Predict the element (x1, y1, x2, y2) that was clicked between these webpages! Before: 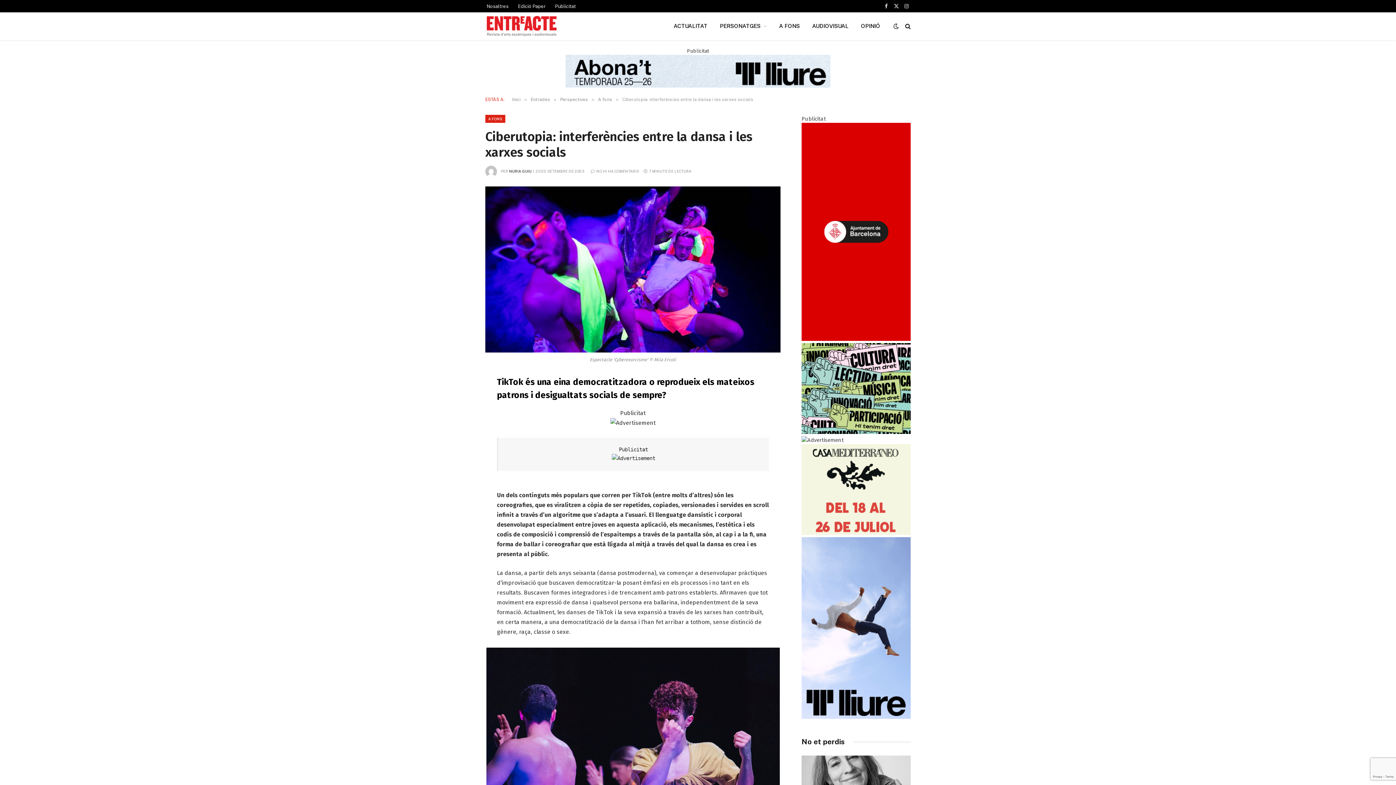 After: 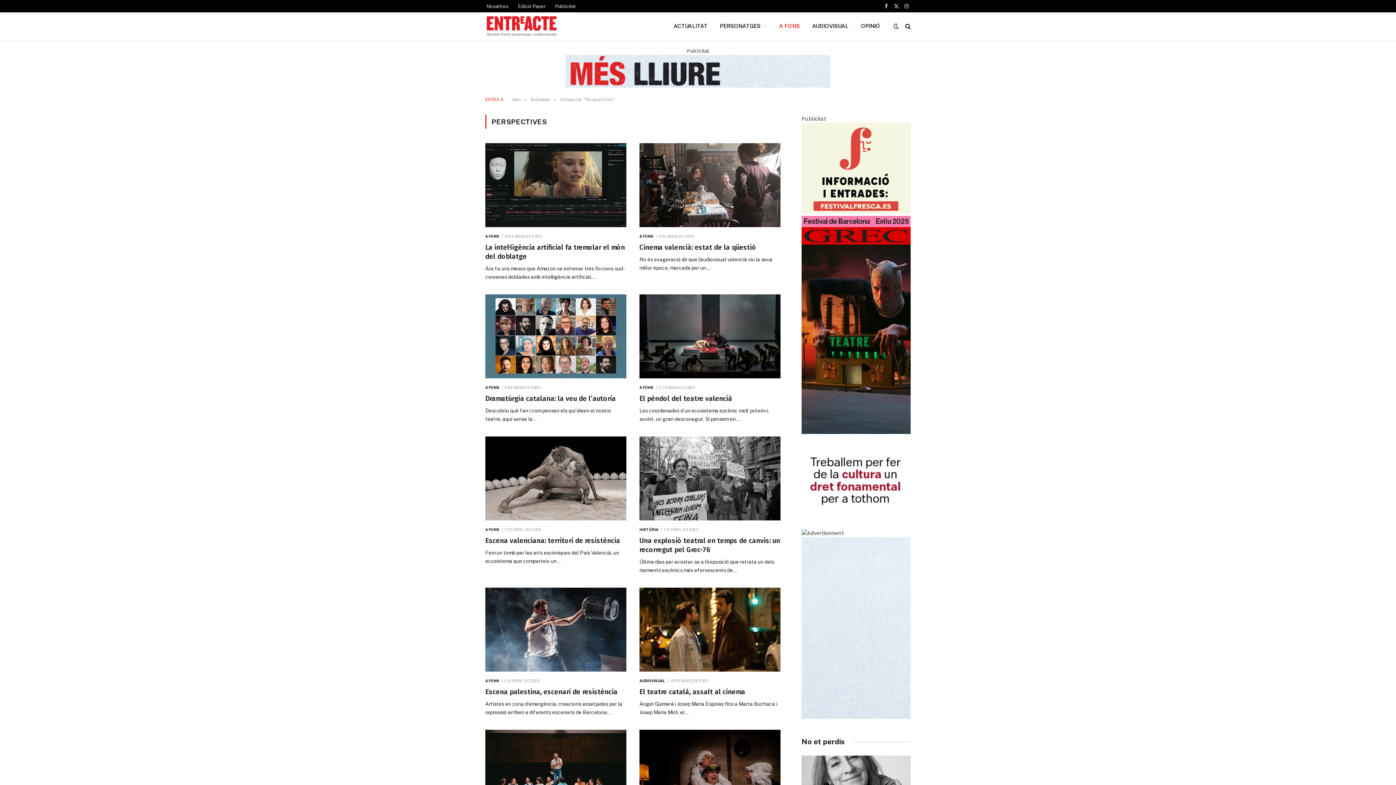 Action: bbox: (560, 97, 588, 102) label: Perspectives